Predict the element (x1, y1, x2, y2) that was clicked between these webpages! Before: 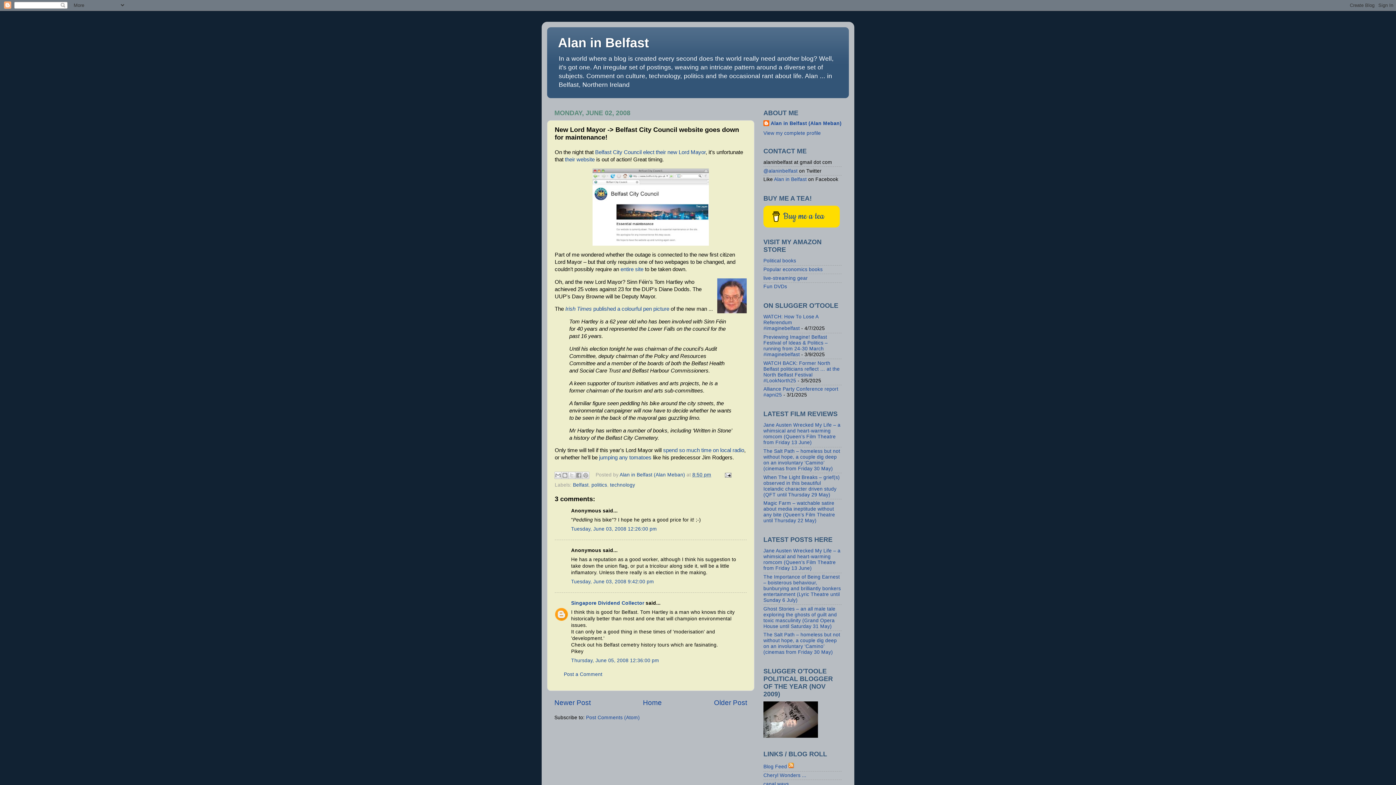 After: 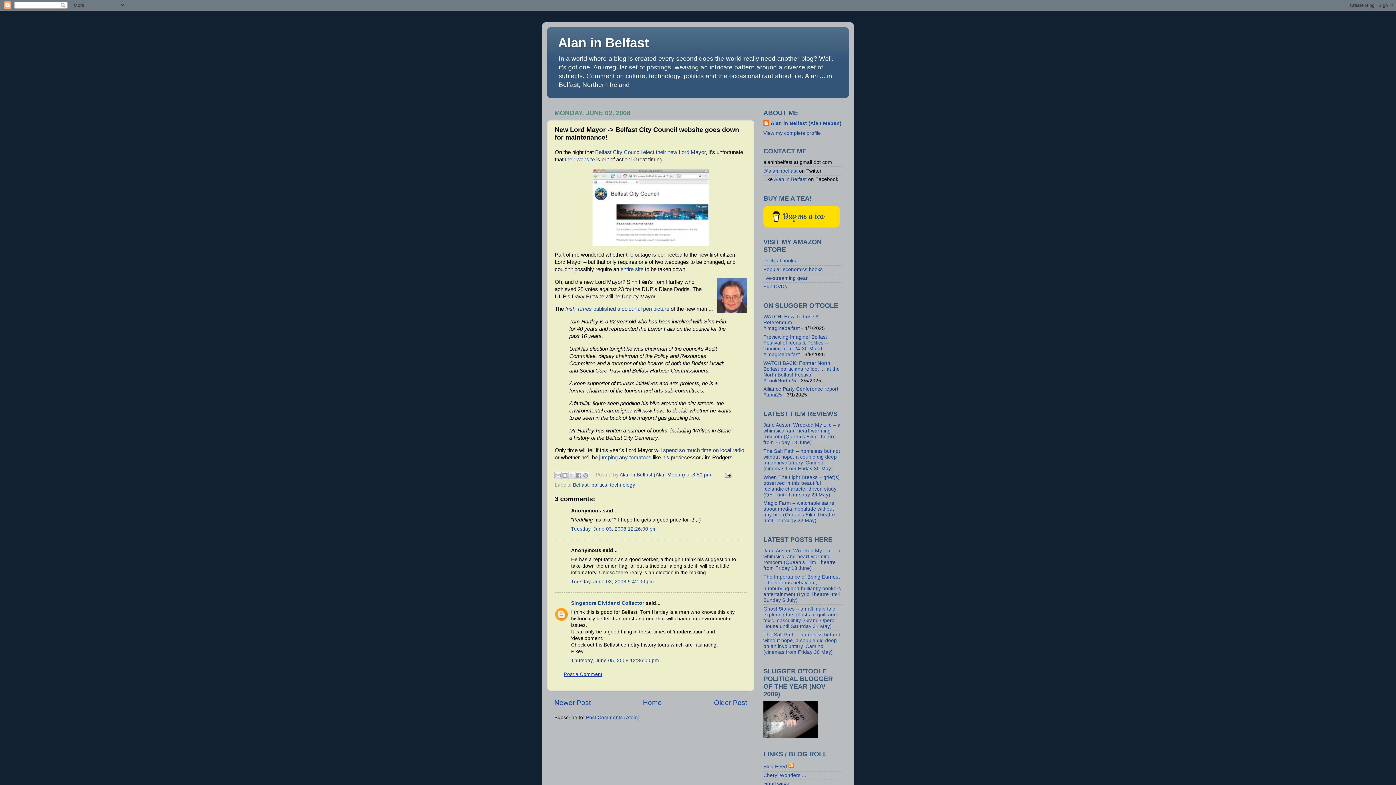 Action: bbox: (564, 672, 602, 677) label: Post a Comment